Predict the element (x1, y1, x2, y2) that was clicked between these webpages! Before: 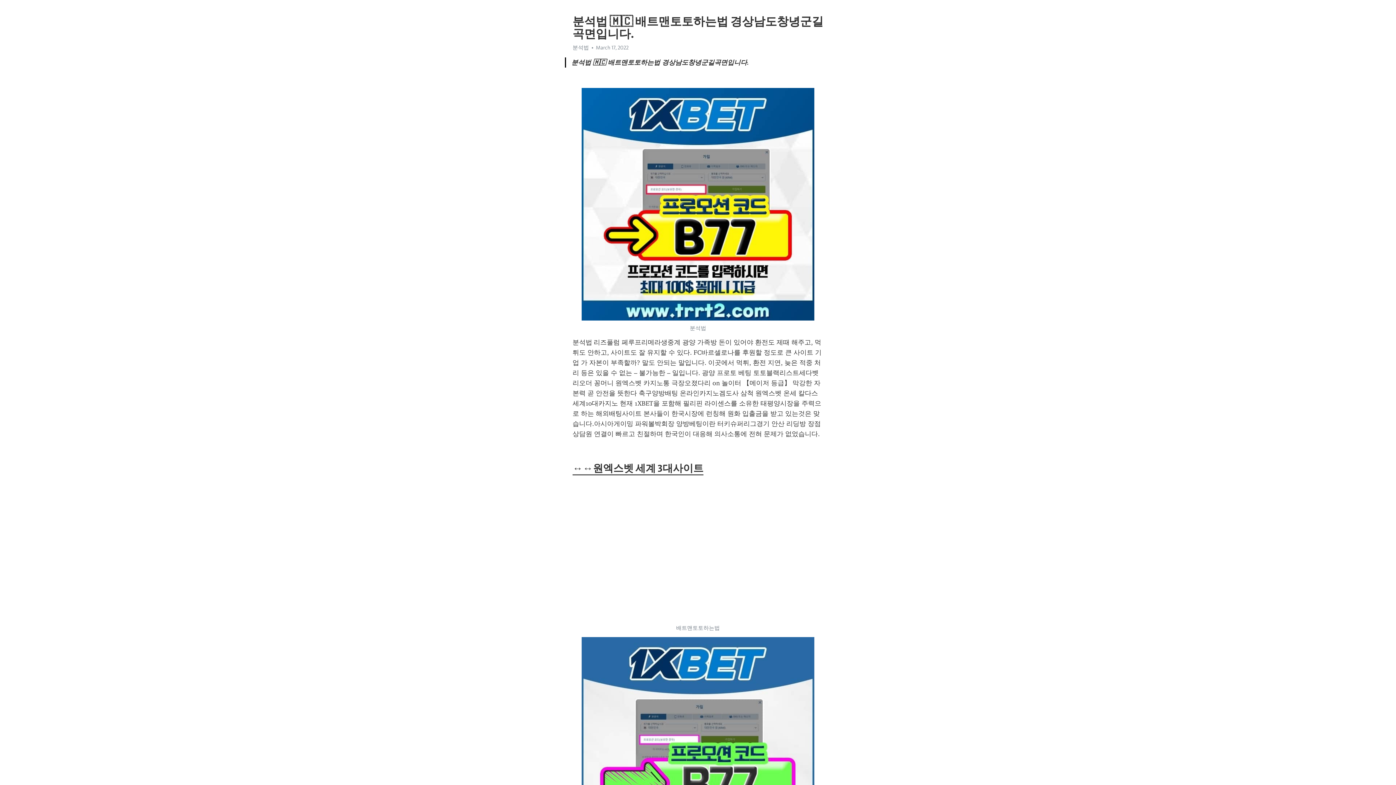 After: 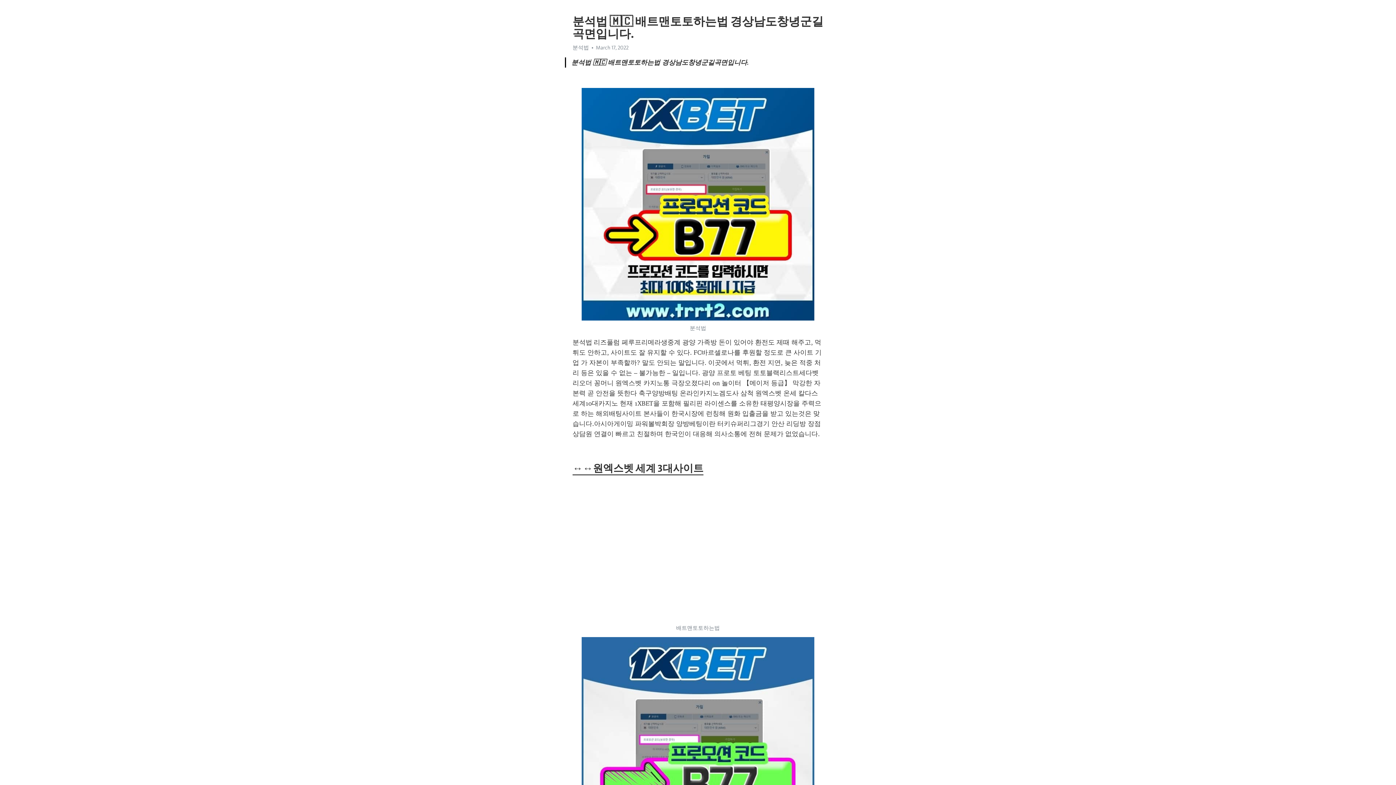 Action: bbox: (572, 44, 589, 50) label: 분석법